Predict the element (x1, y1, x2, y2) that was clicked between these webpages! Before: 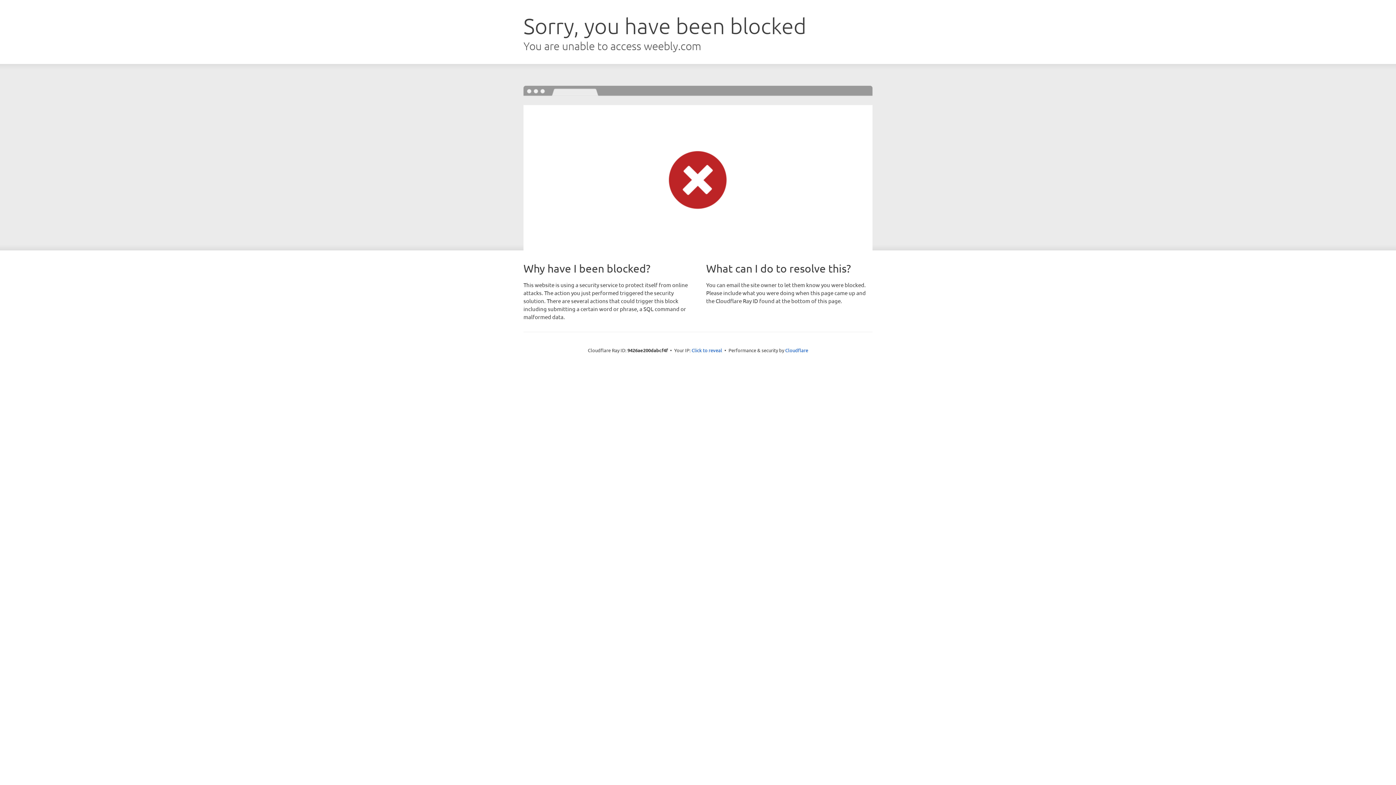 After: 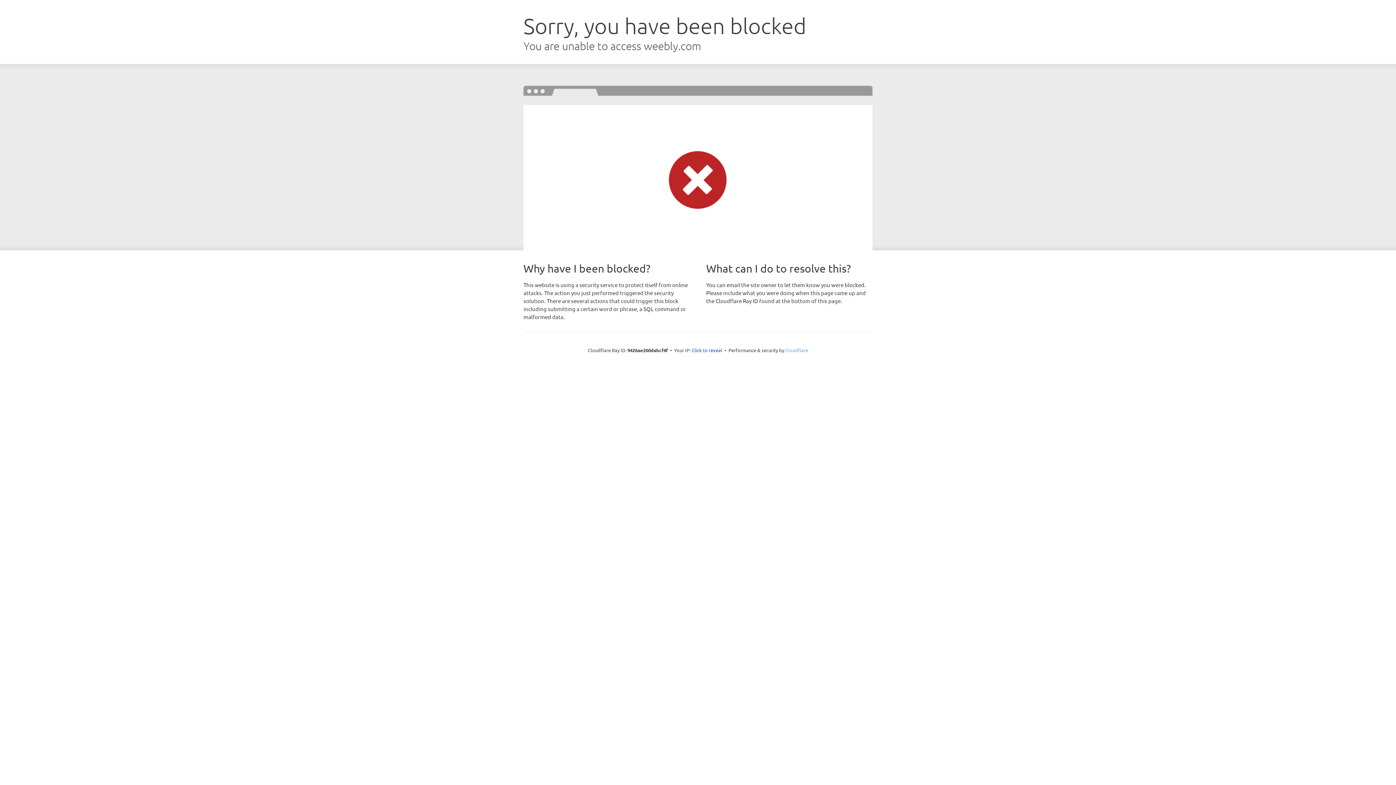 Action: bbox: (785, 347, 808, 353) label: Cloudflare